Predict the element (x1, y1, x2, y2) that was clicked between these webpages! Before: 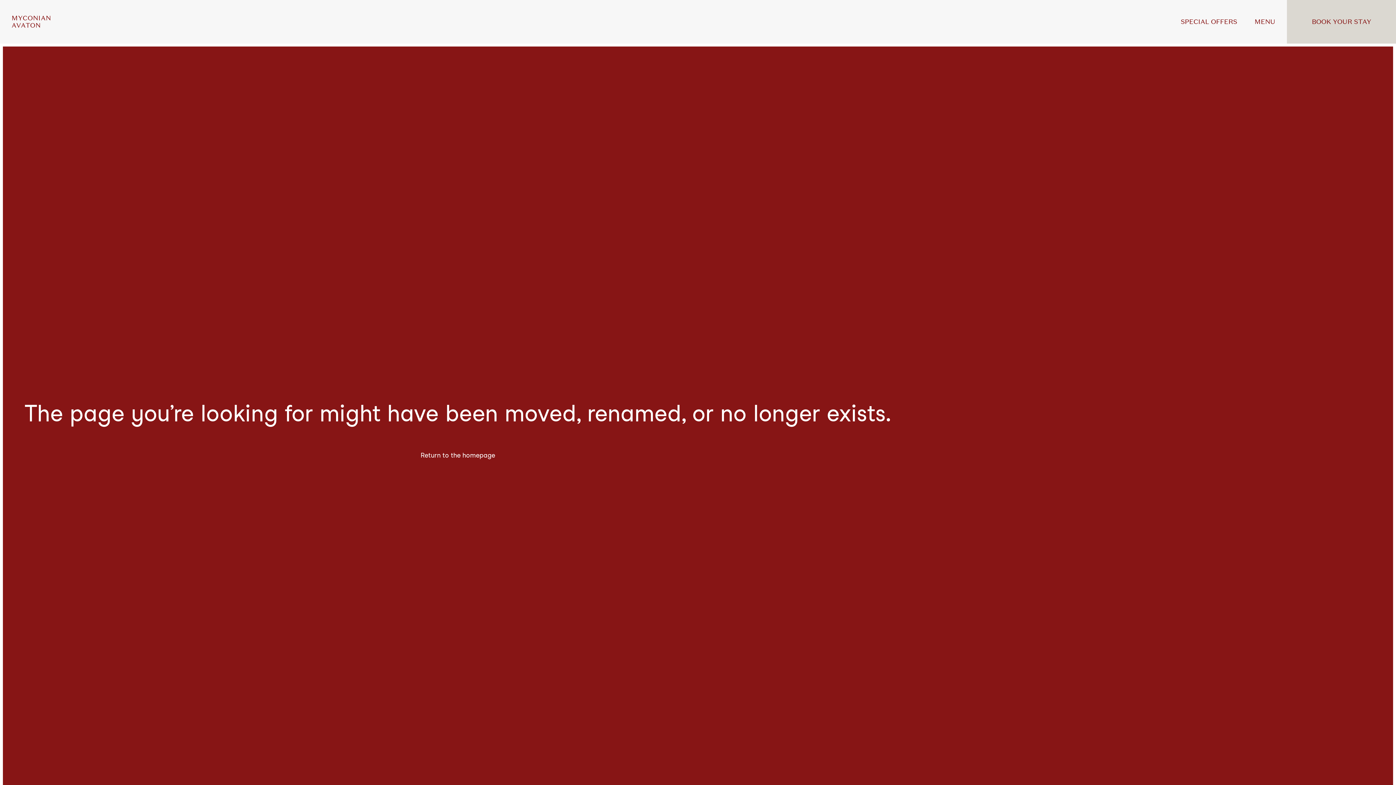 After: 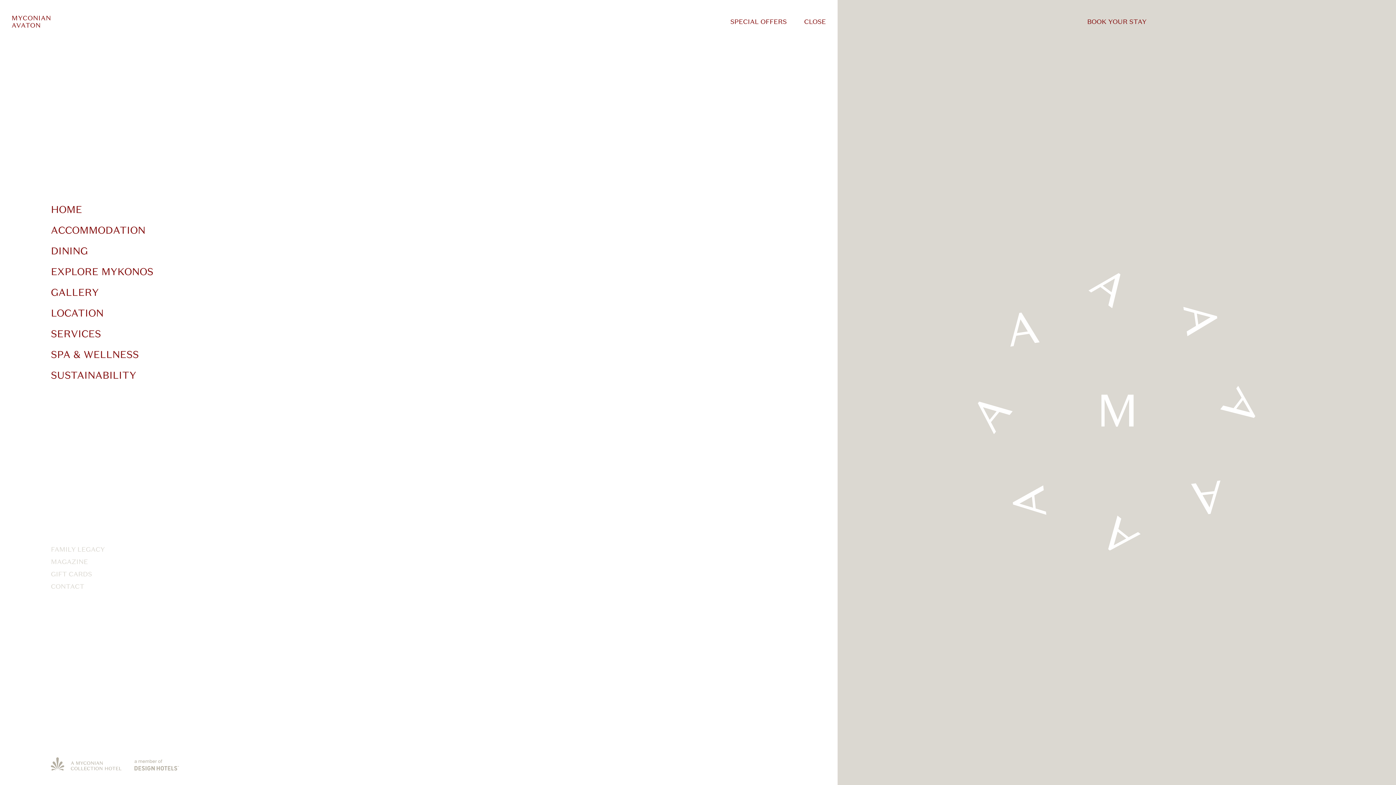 Action: bbox: (1254, 17, 1275, 26) label: MENU